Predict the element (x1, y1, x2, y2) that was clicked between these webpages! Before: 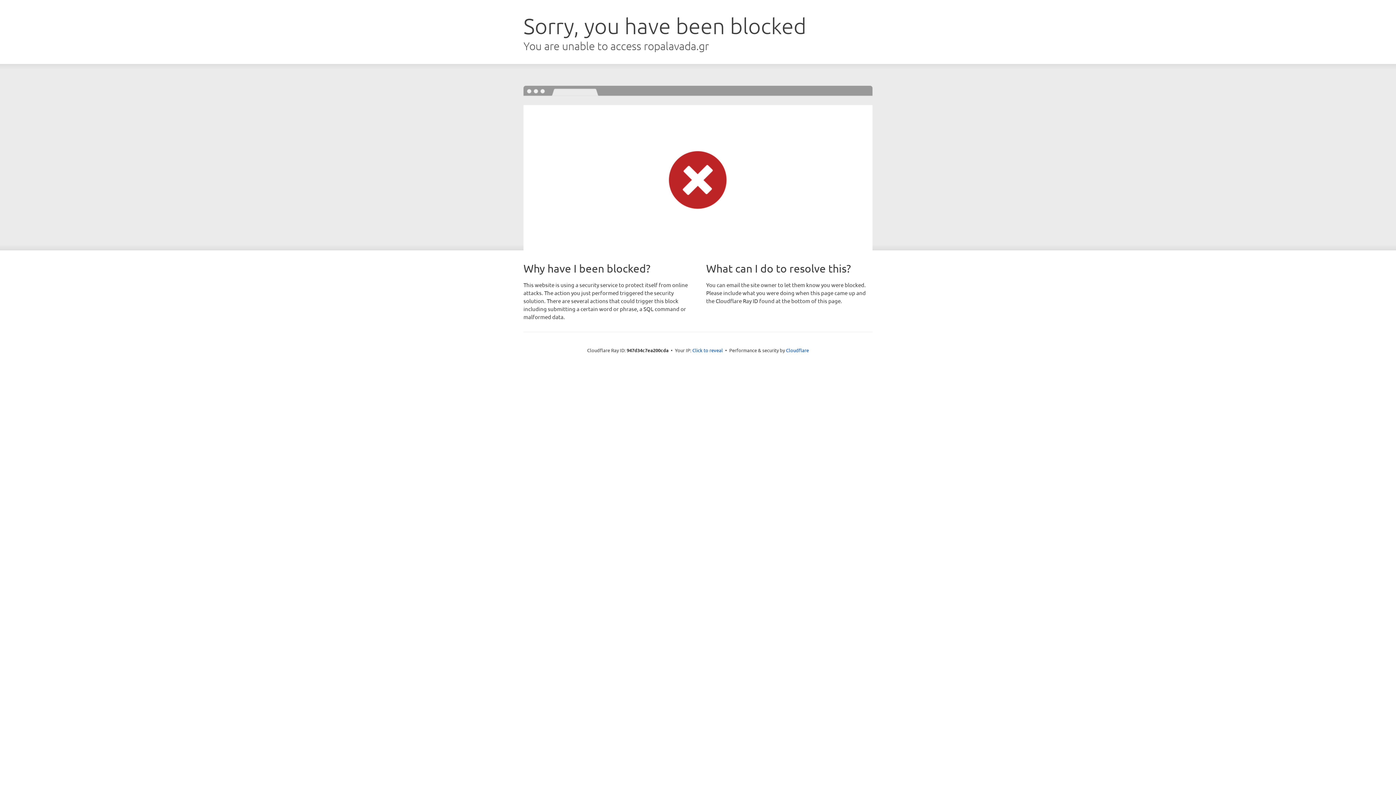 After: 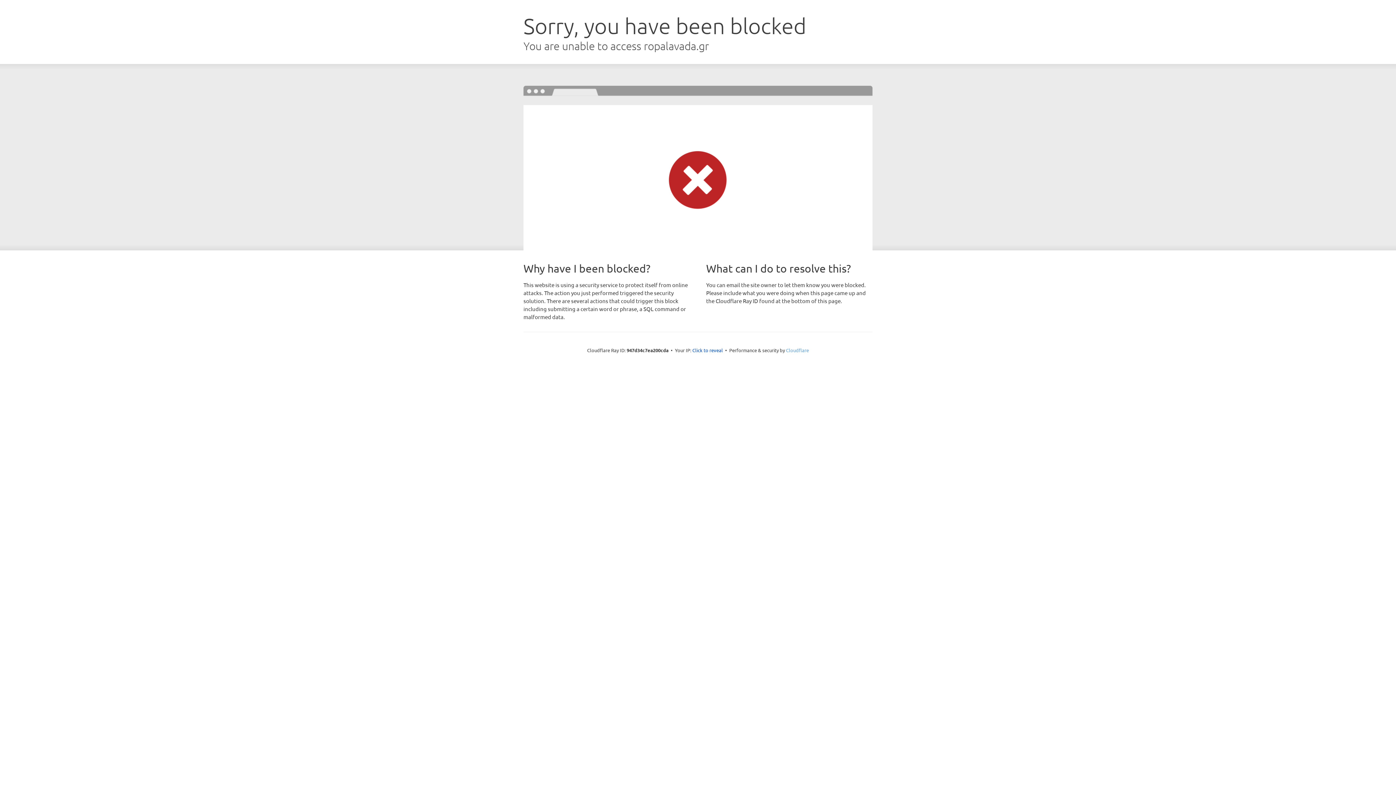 Action: bbox: (786, 347, 809, 353) label: Cloudflare